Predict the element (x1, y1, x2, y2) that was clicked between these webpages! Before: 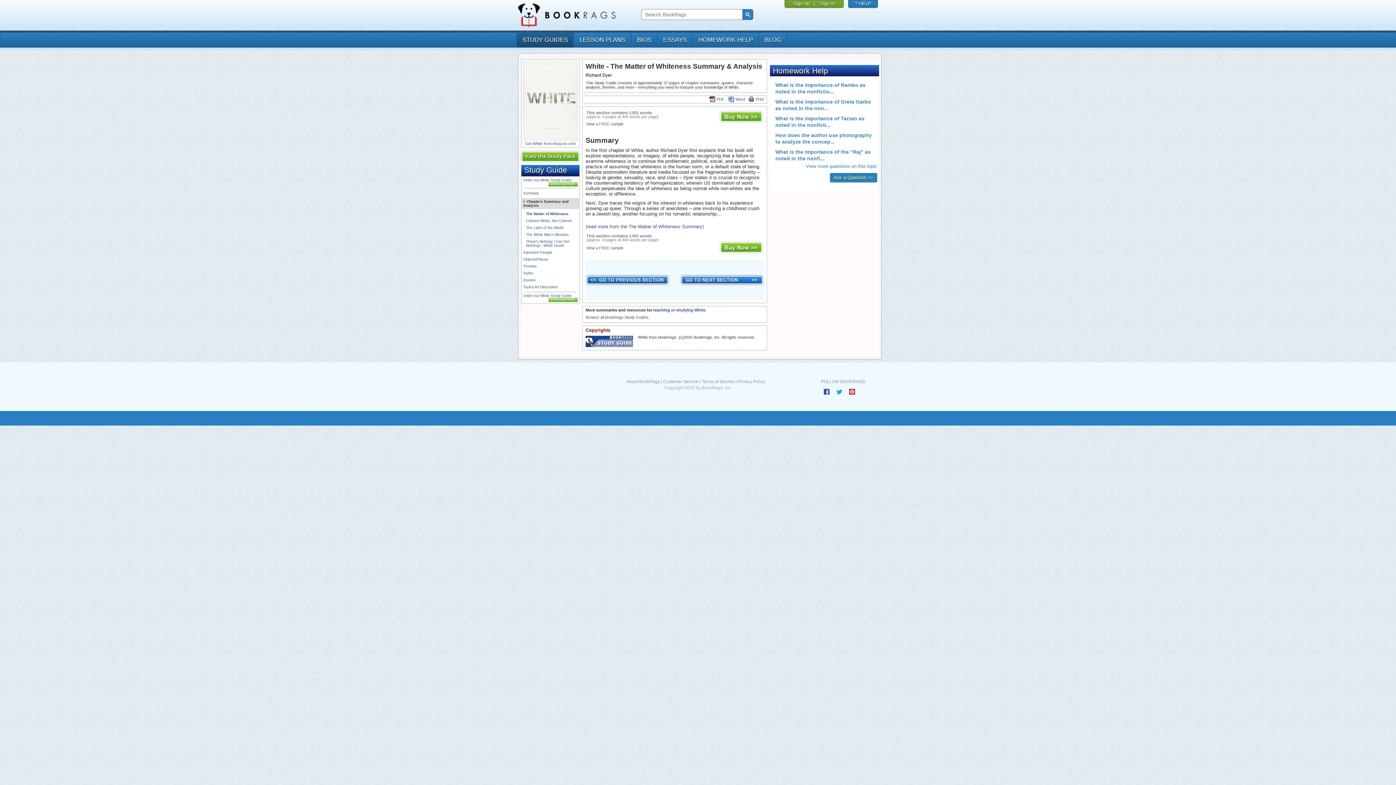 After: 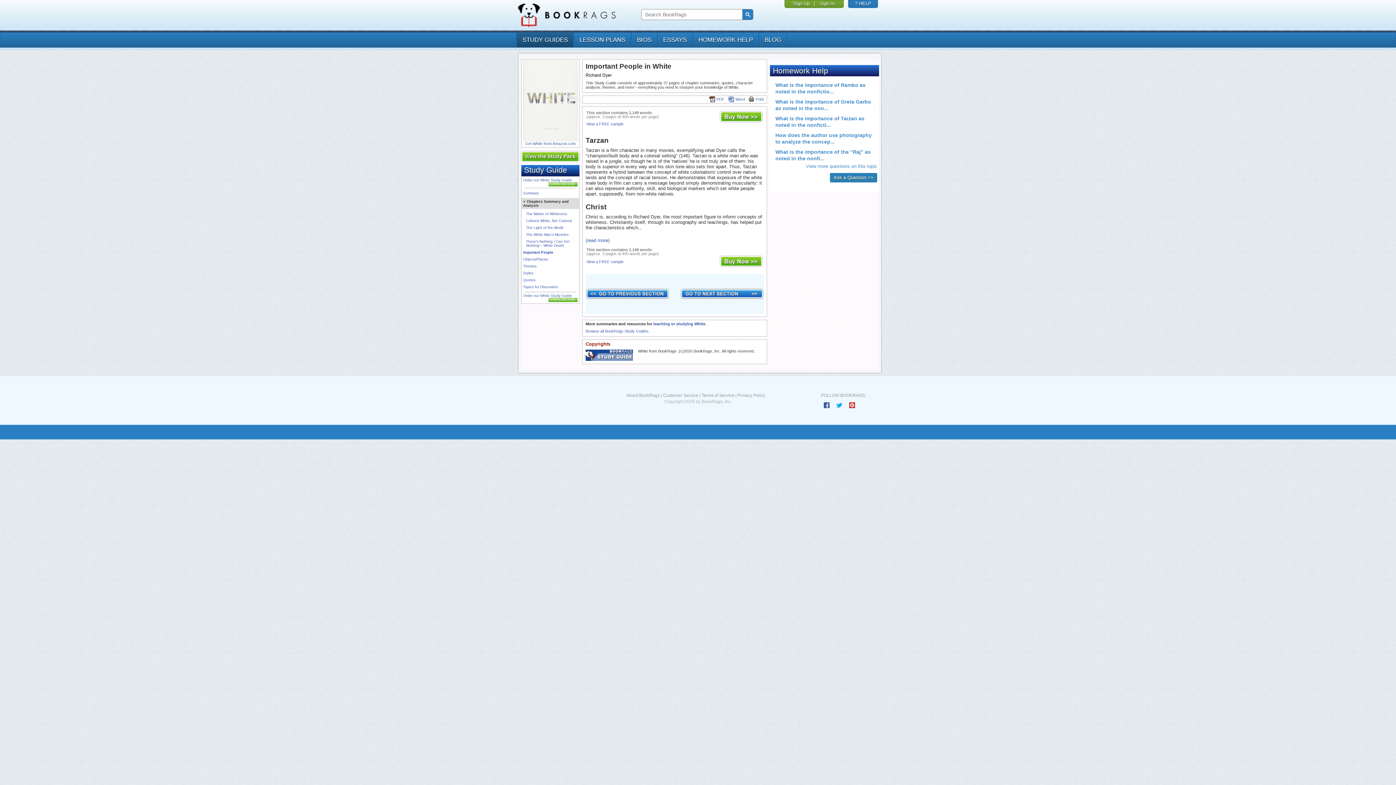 Action: label: Important People bbox: (523, 250, 552, 254)